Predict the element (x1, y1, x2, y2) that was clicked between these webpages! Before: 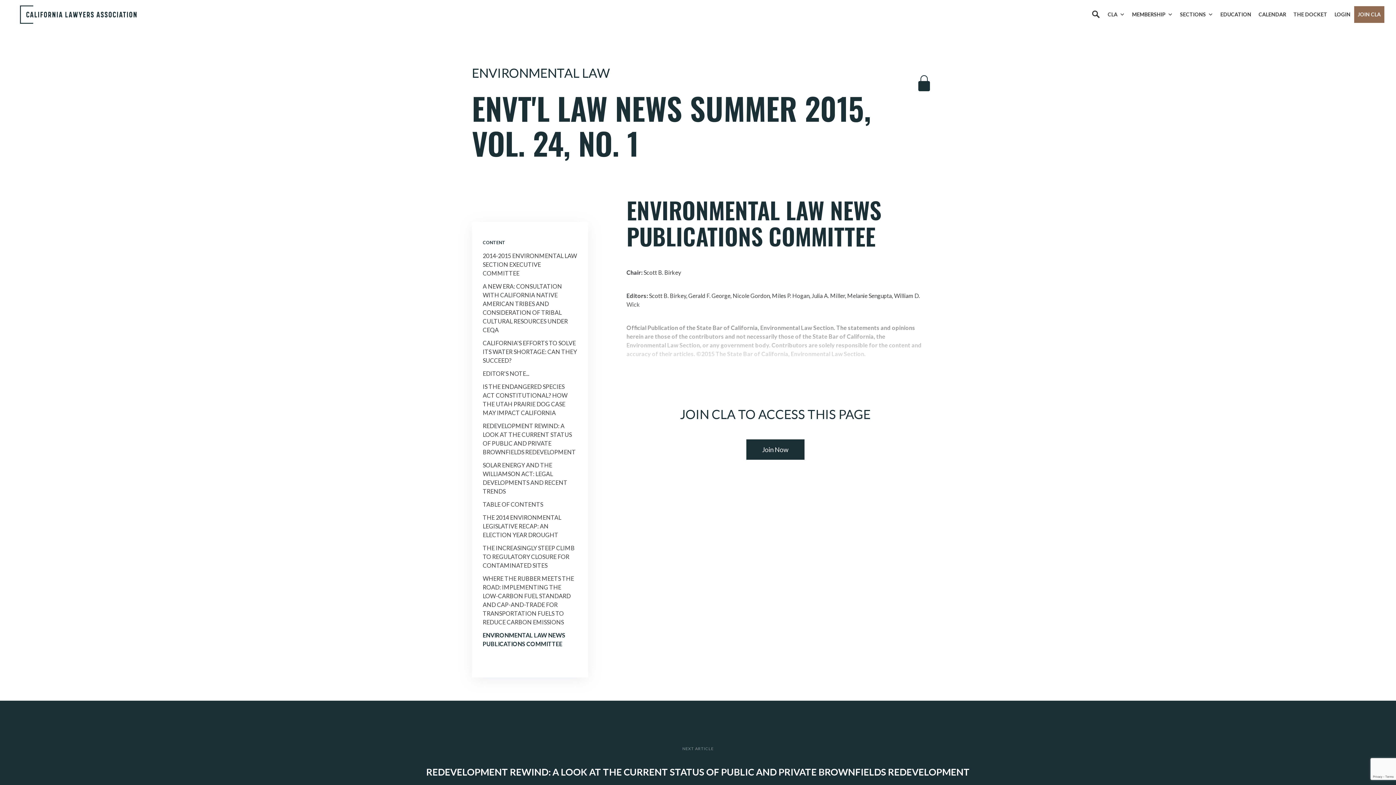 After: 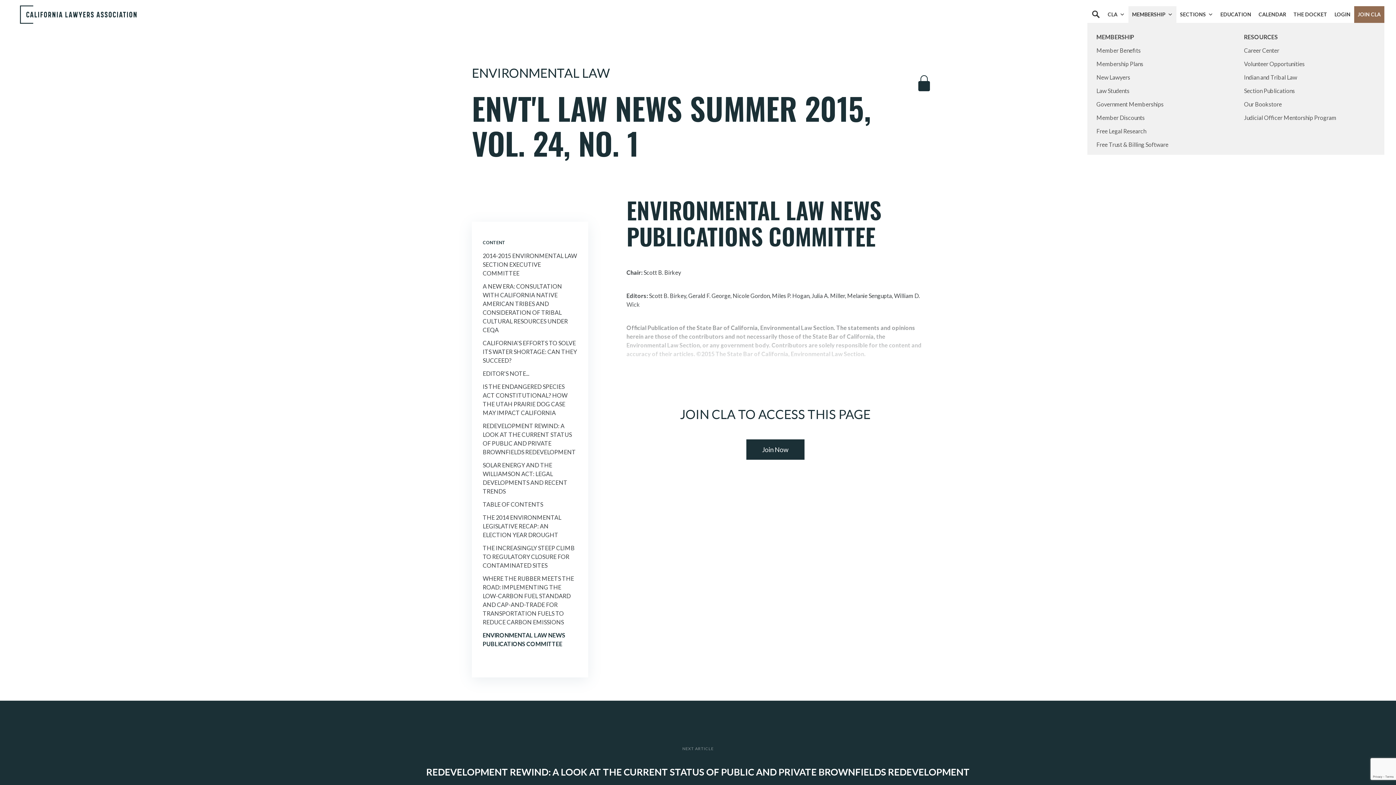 Action: bbox: (1128, 6, 1176, 22) label: MEMBERSHIP